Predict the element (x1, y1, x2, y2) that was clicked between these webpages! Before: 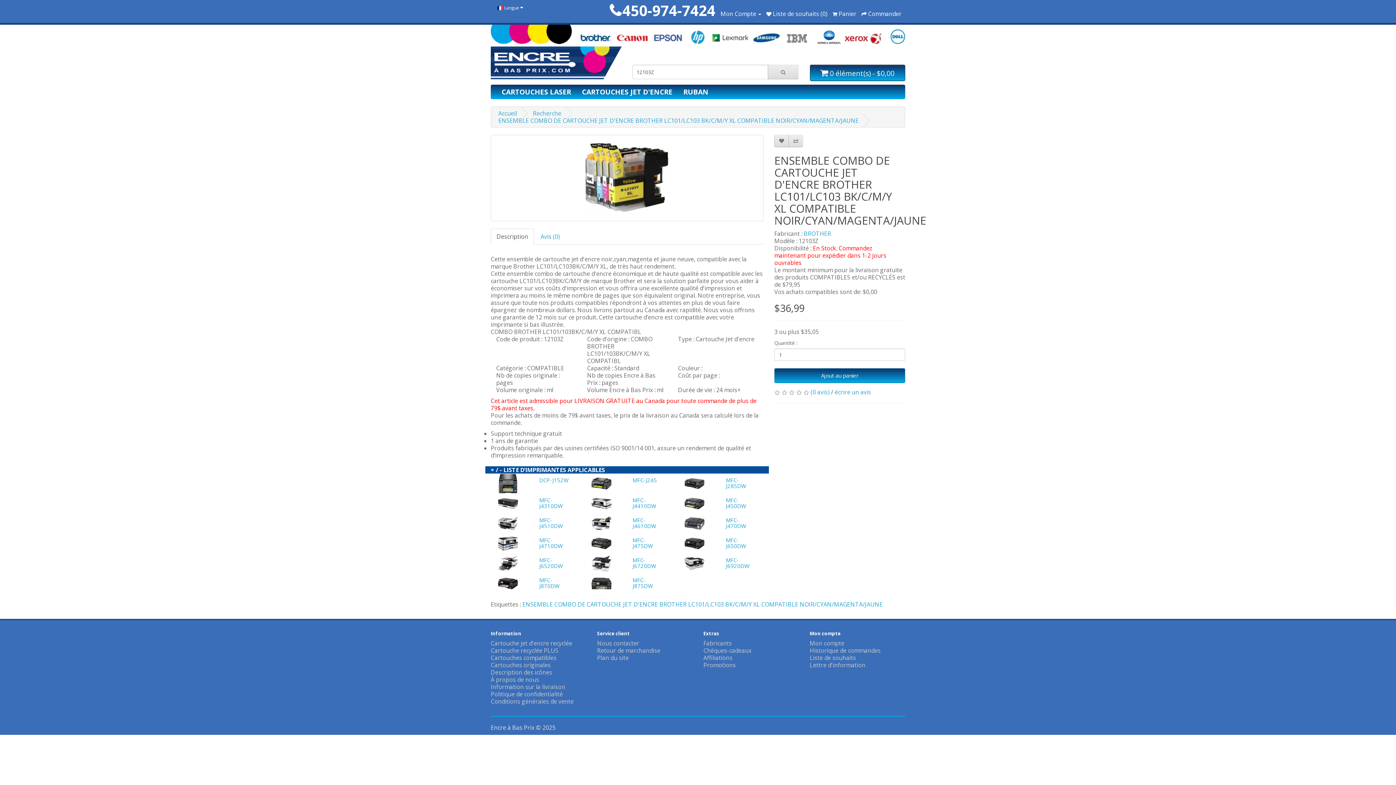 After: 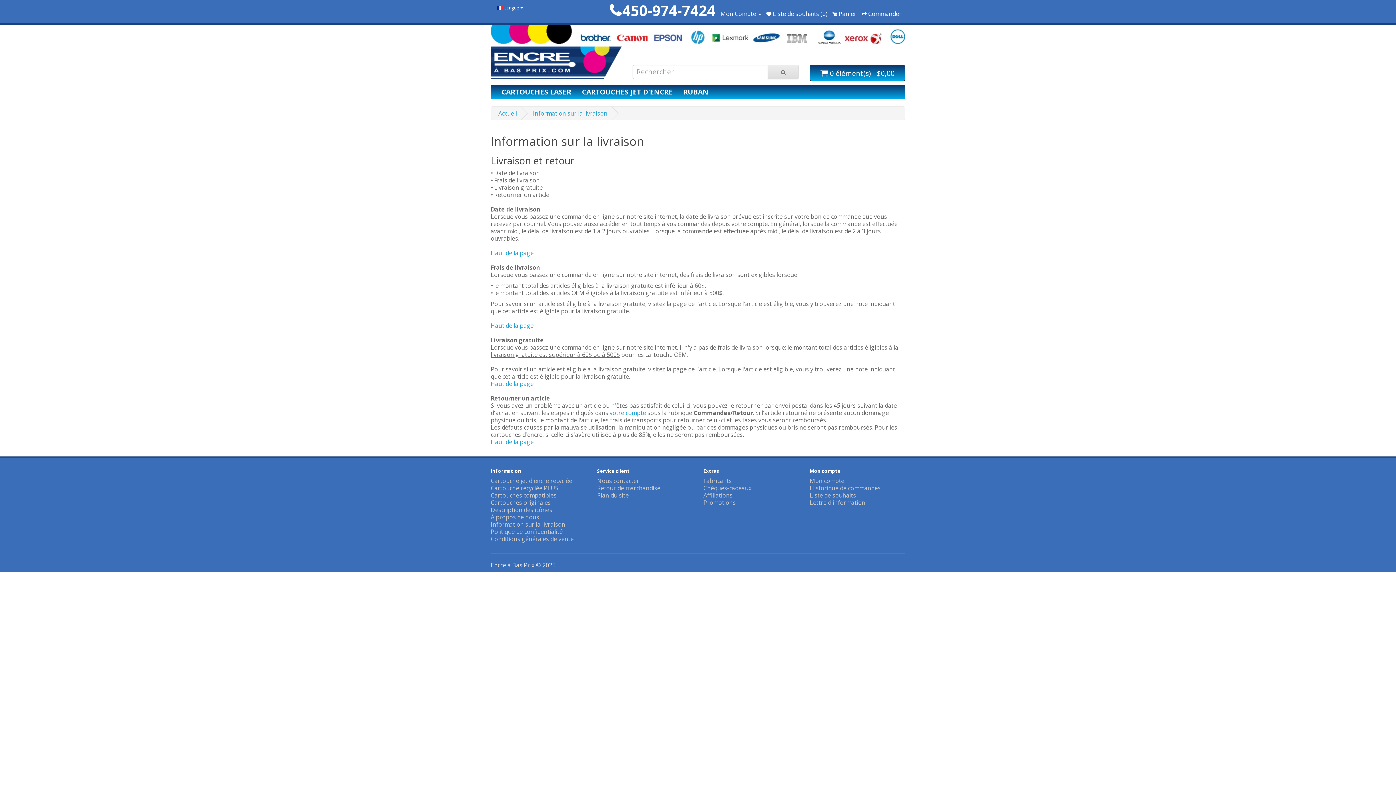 Action: label: Information sur la livraison bbox: (490, 683, 565, 691)